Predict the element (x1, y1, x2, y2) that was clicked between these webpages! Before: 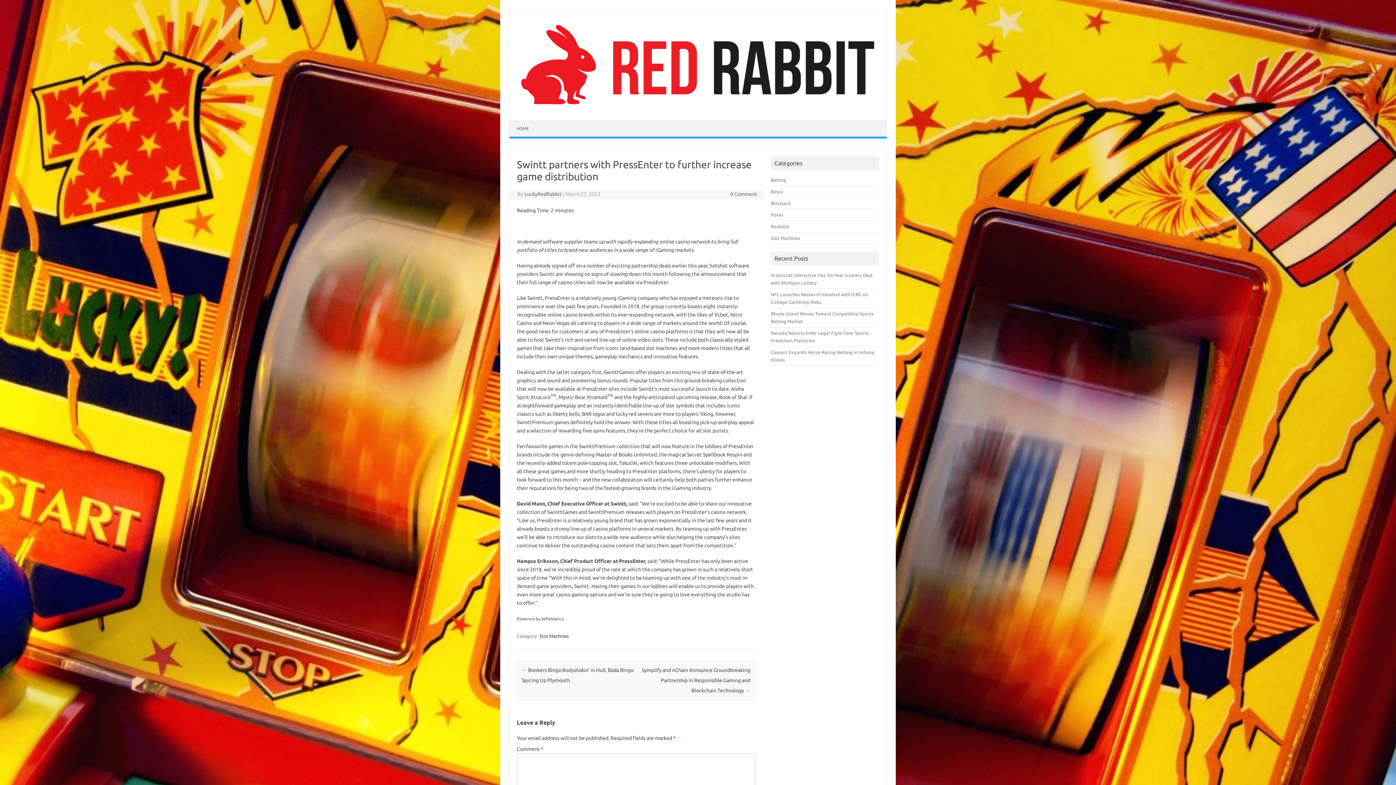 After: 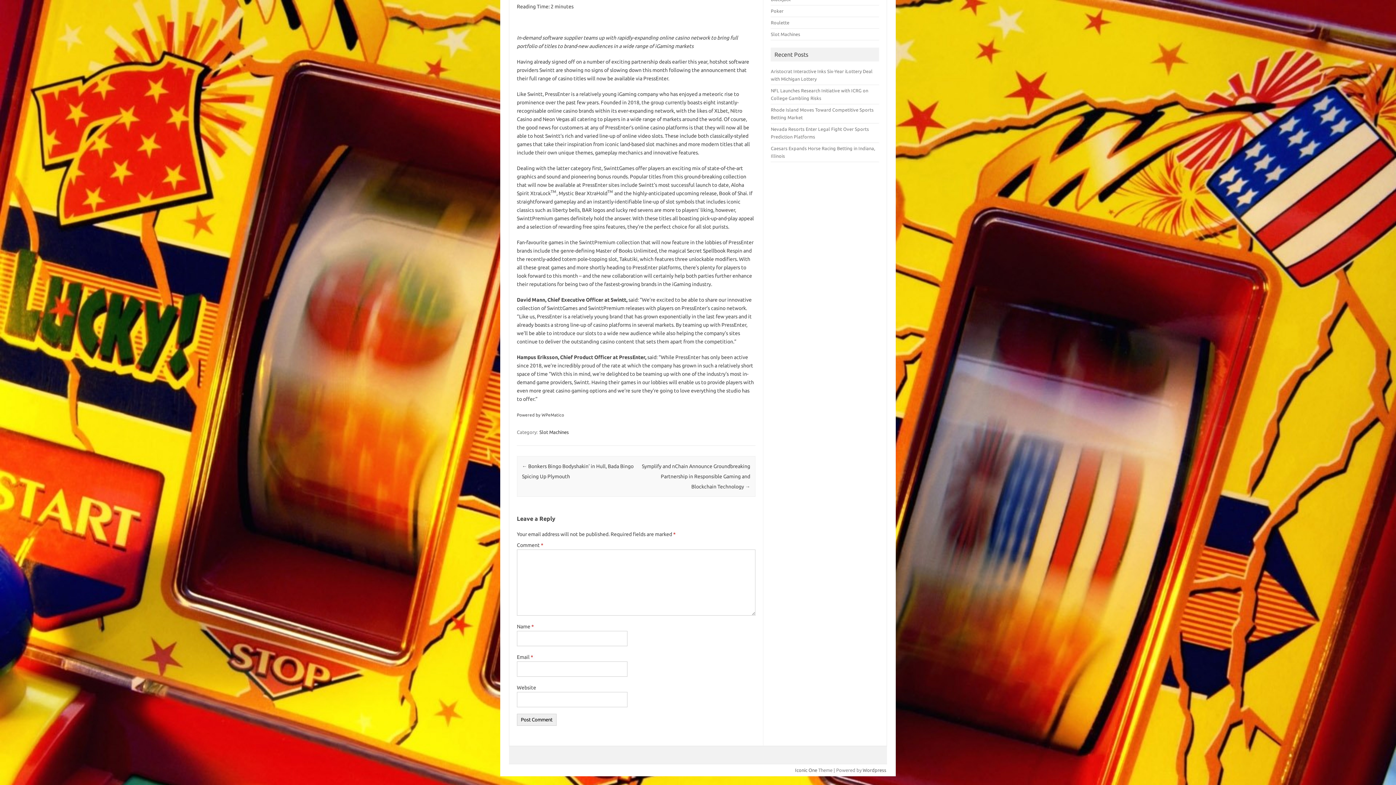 Action: label: 0 Comment bbox: (730, 191, 757, 196)